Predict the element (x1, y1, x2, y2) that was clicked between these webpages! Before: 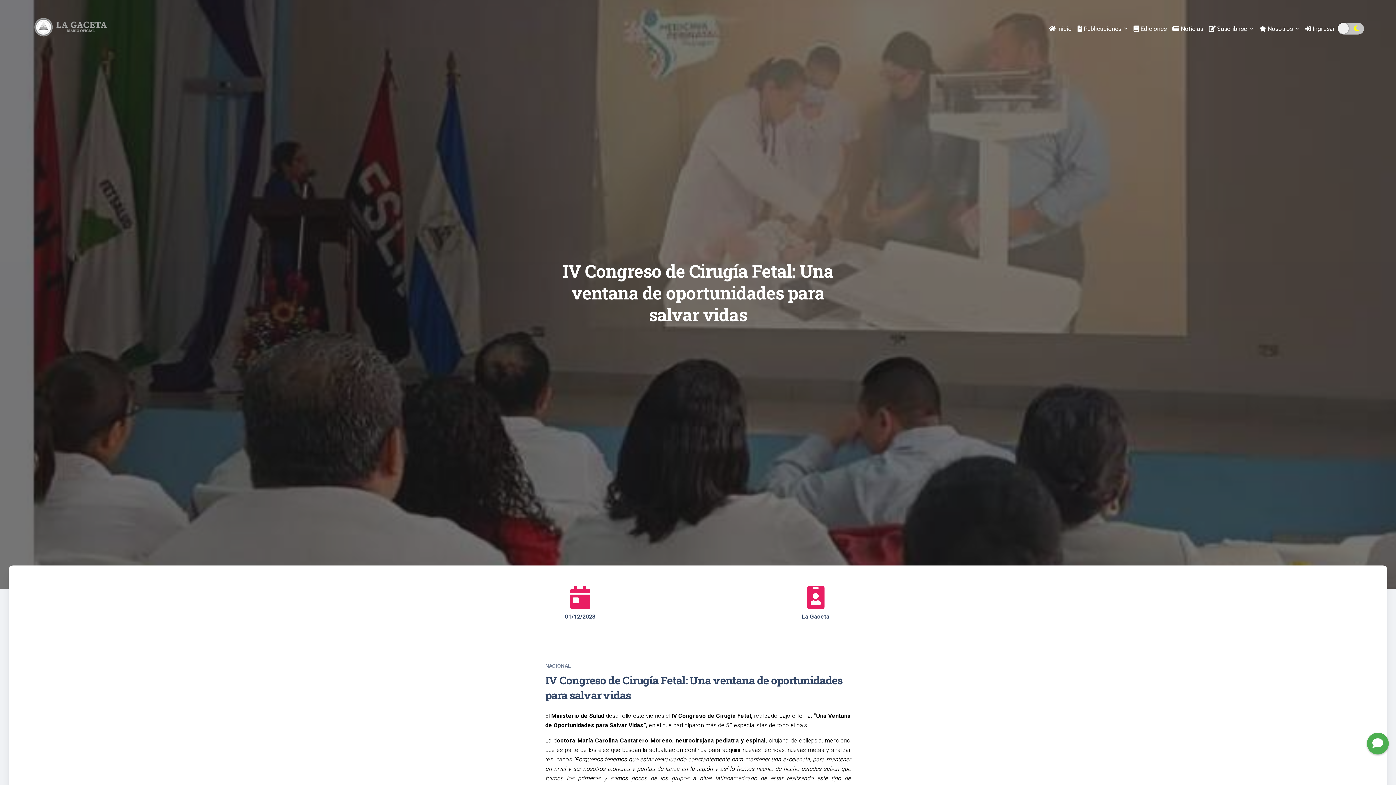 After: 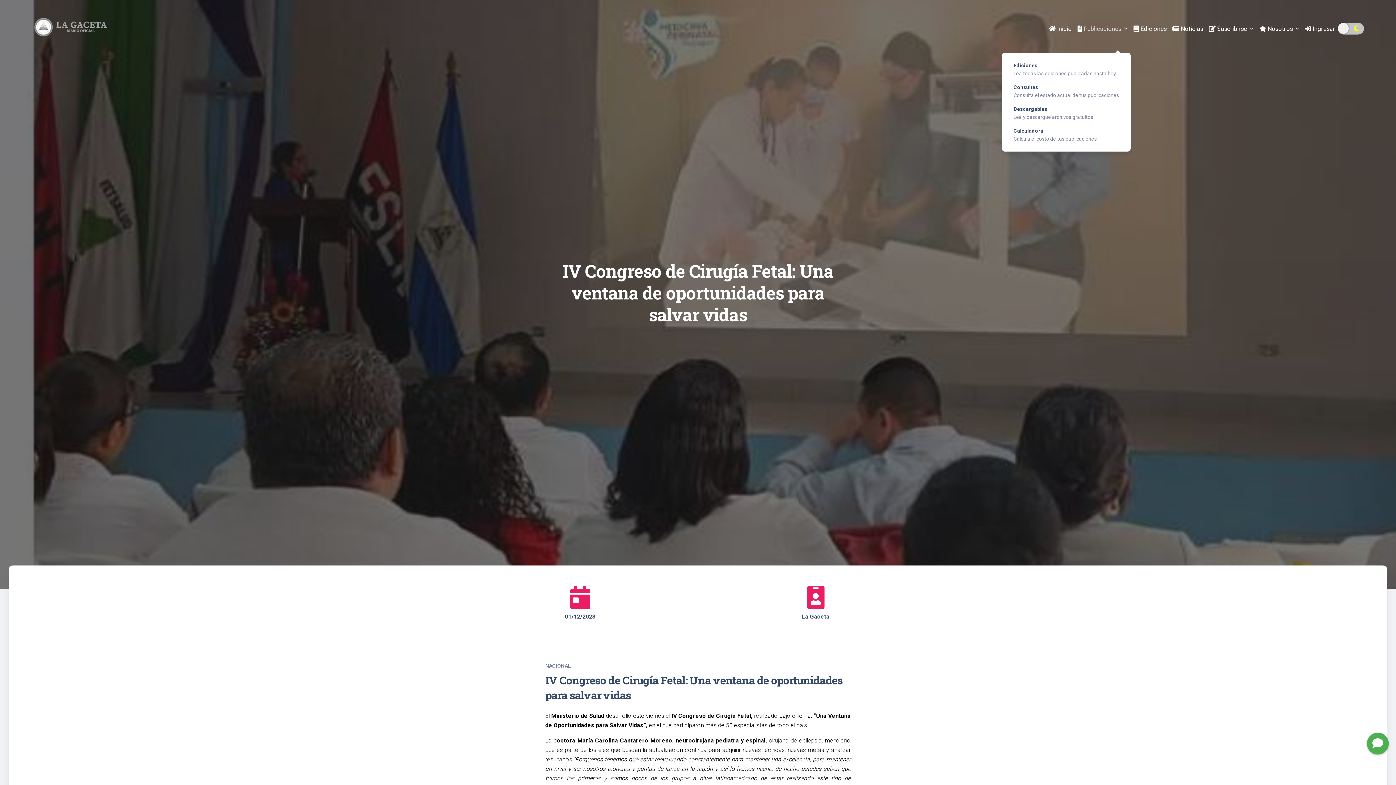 Action: label: Publicaciones bbox: (1074, 20, 1130, 36)